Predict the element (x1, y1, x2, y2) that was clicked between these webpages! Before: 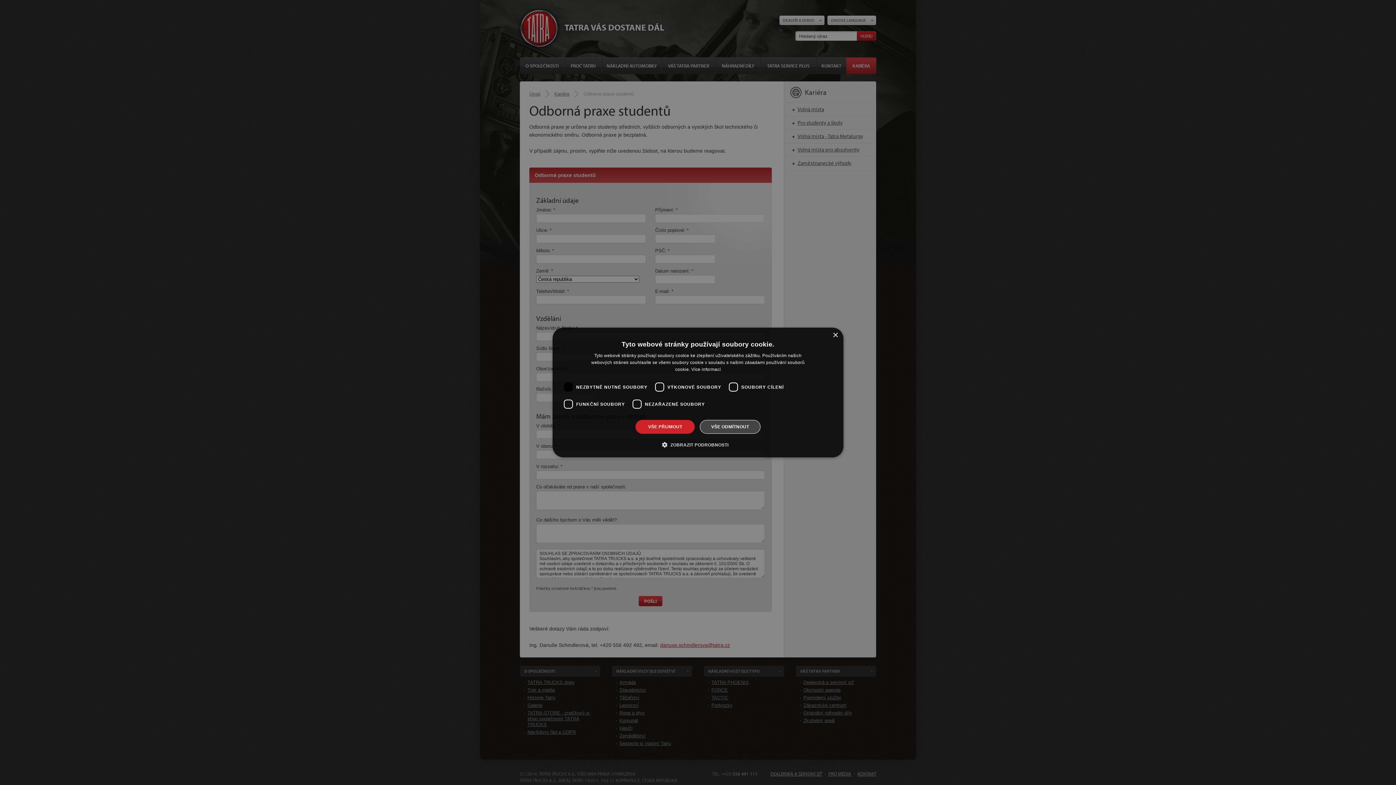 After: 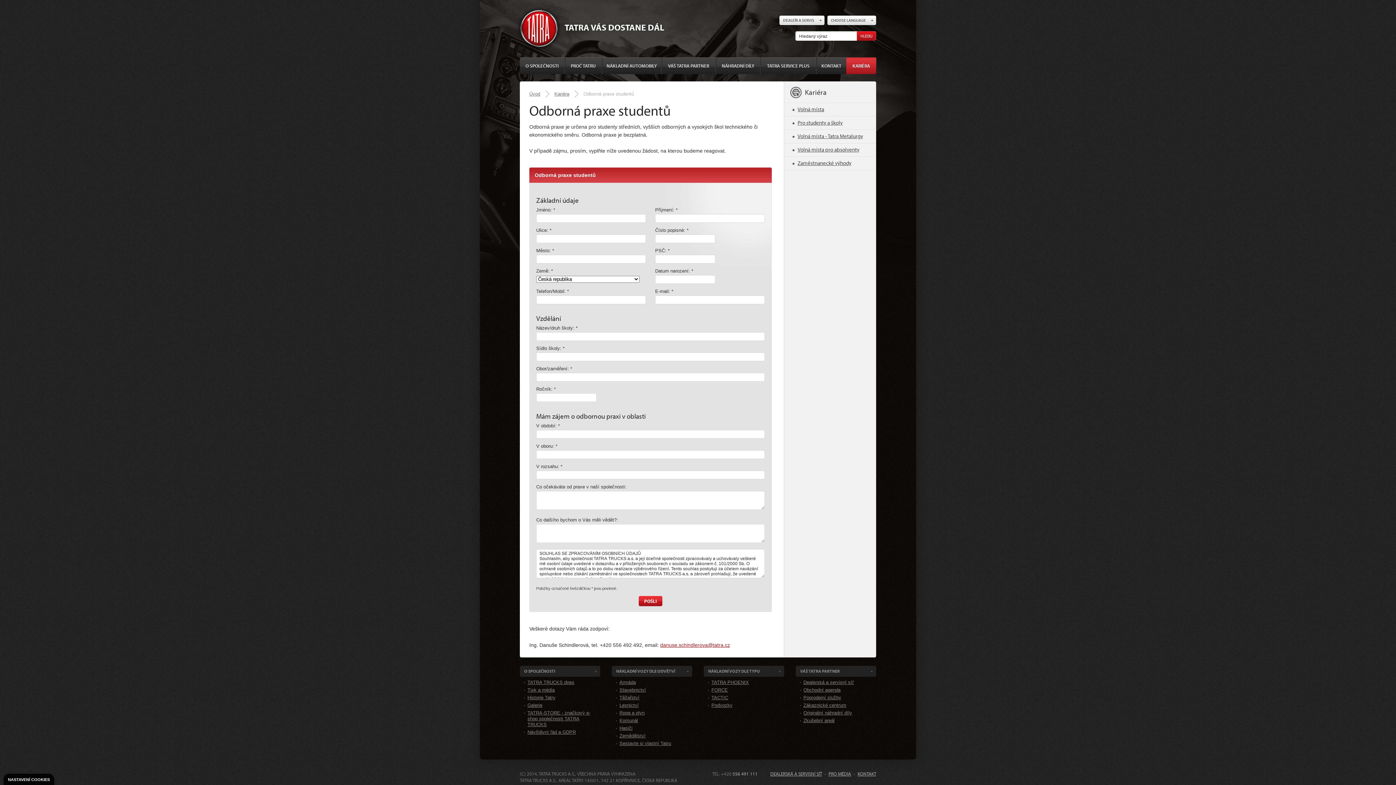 Action: bbox: (700, 420, 760, 434) label: VŠE ODMÍTNOUT